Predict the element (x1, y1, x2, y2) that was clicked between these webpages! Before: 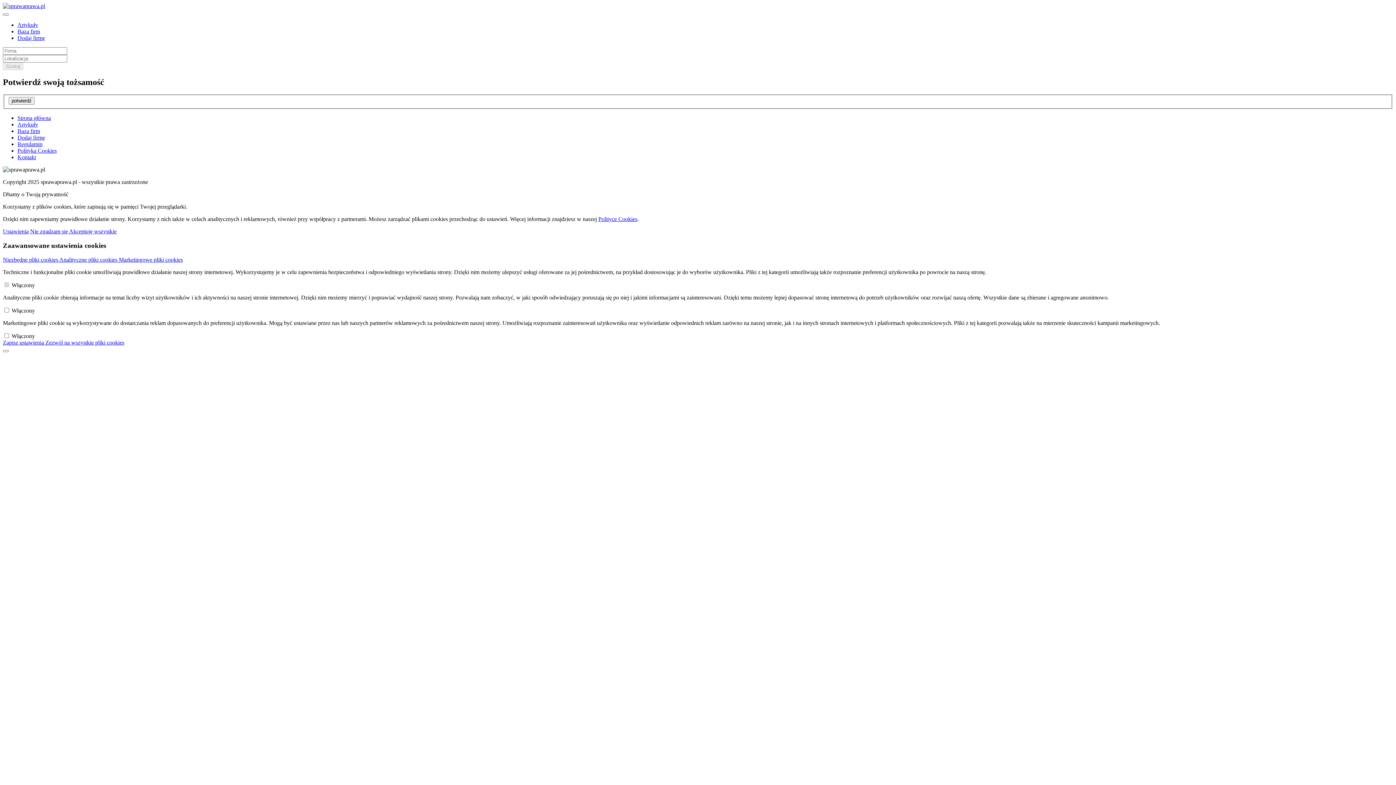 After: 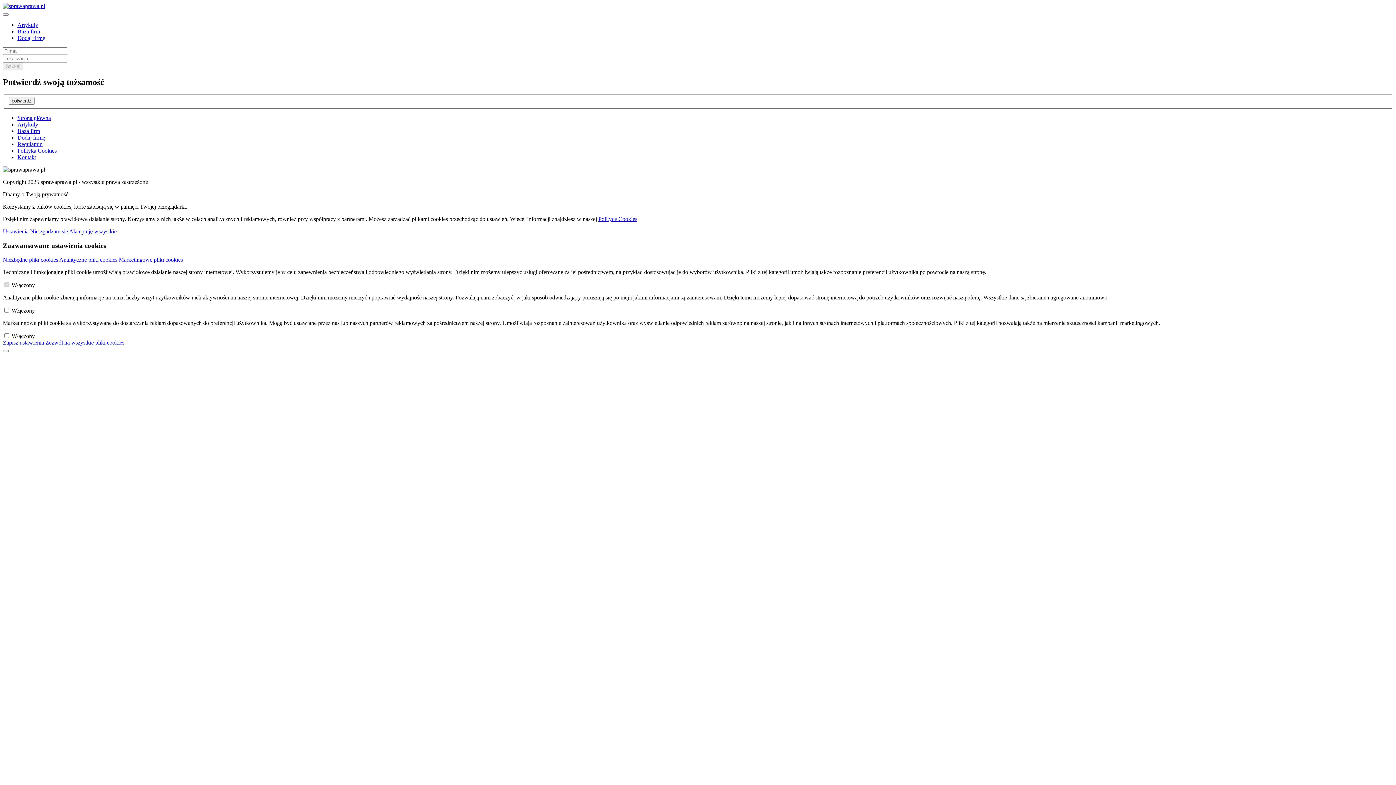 Action: label: Kontakt bbox: (17, 154, 36, 160)